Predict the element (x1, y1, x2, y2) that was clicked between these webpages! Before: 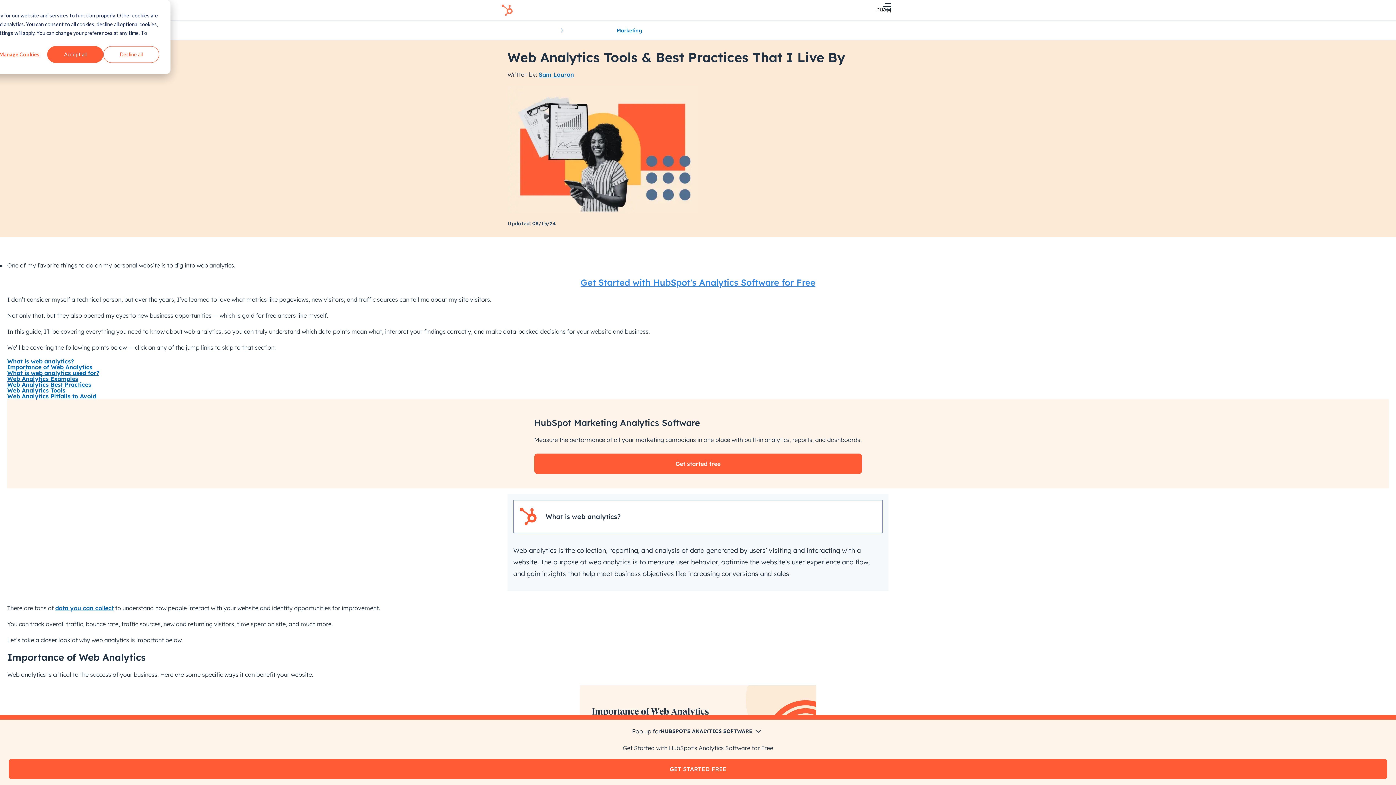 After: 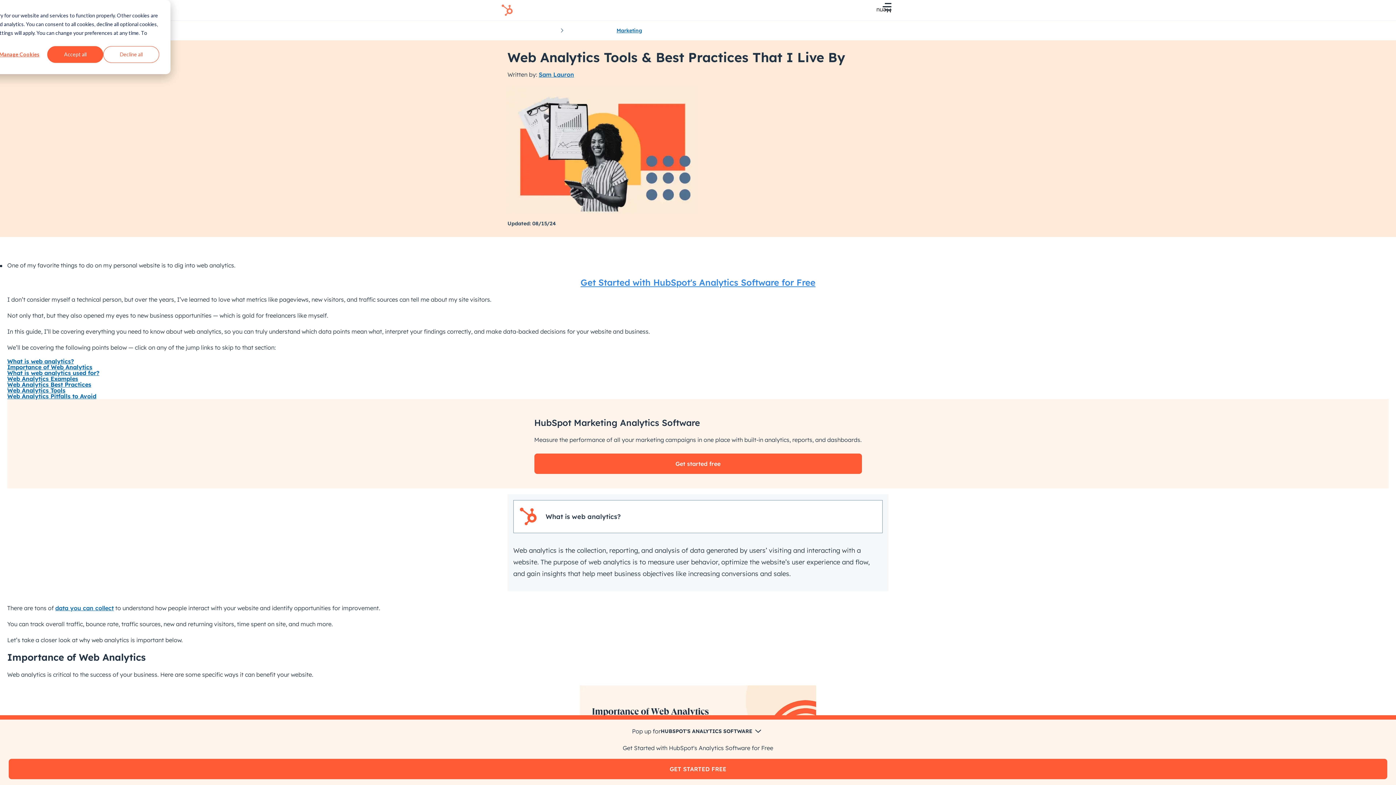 Action: label: Get Started with HubSpot's Analytics Software for Free bbox: (7, 276, 1389, 288)